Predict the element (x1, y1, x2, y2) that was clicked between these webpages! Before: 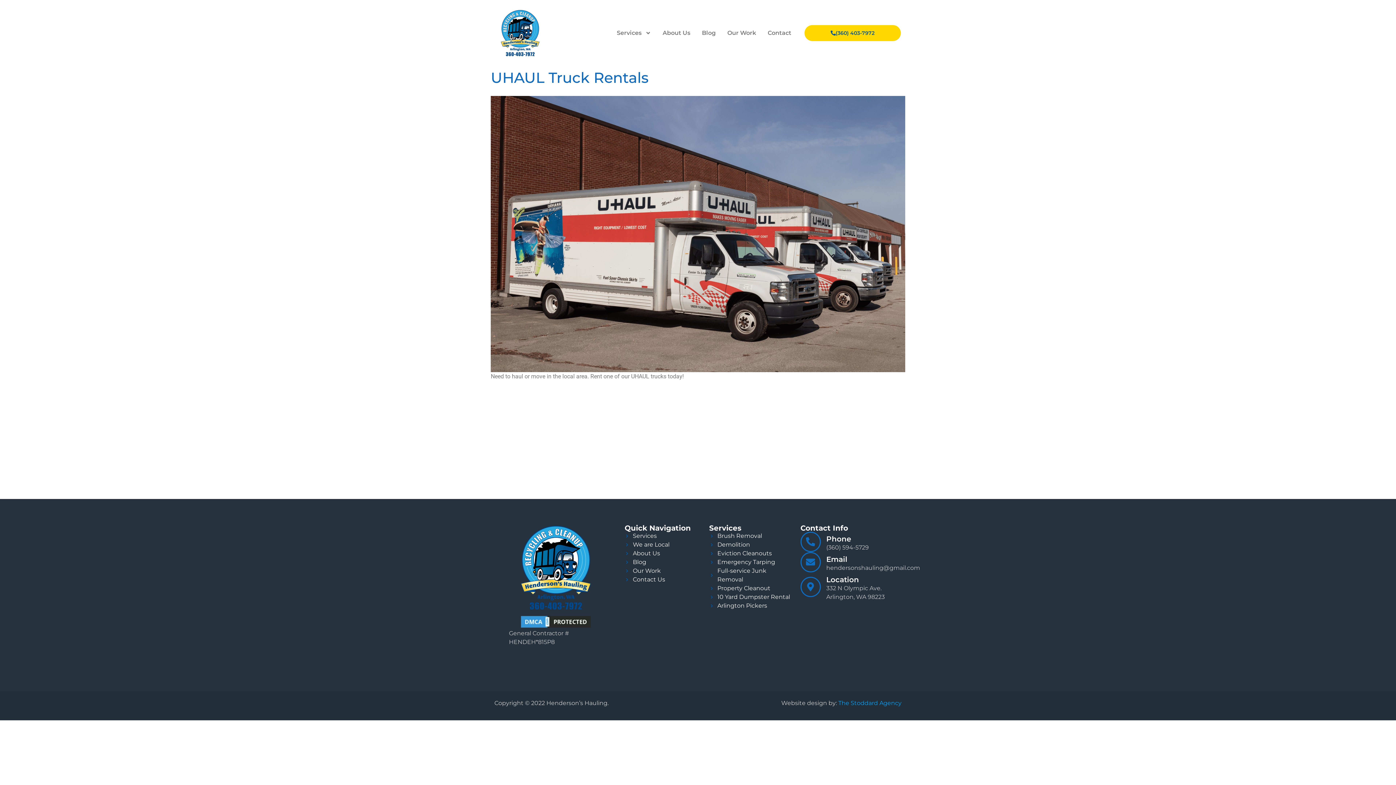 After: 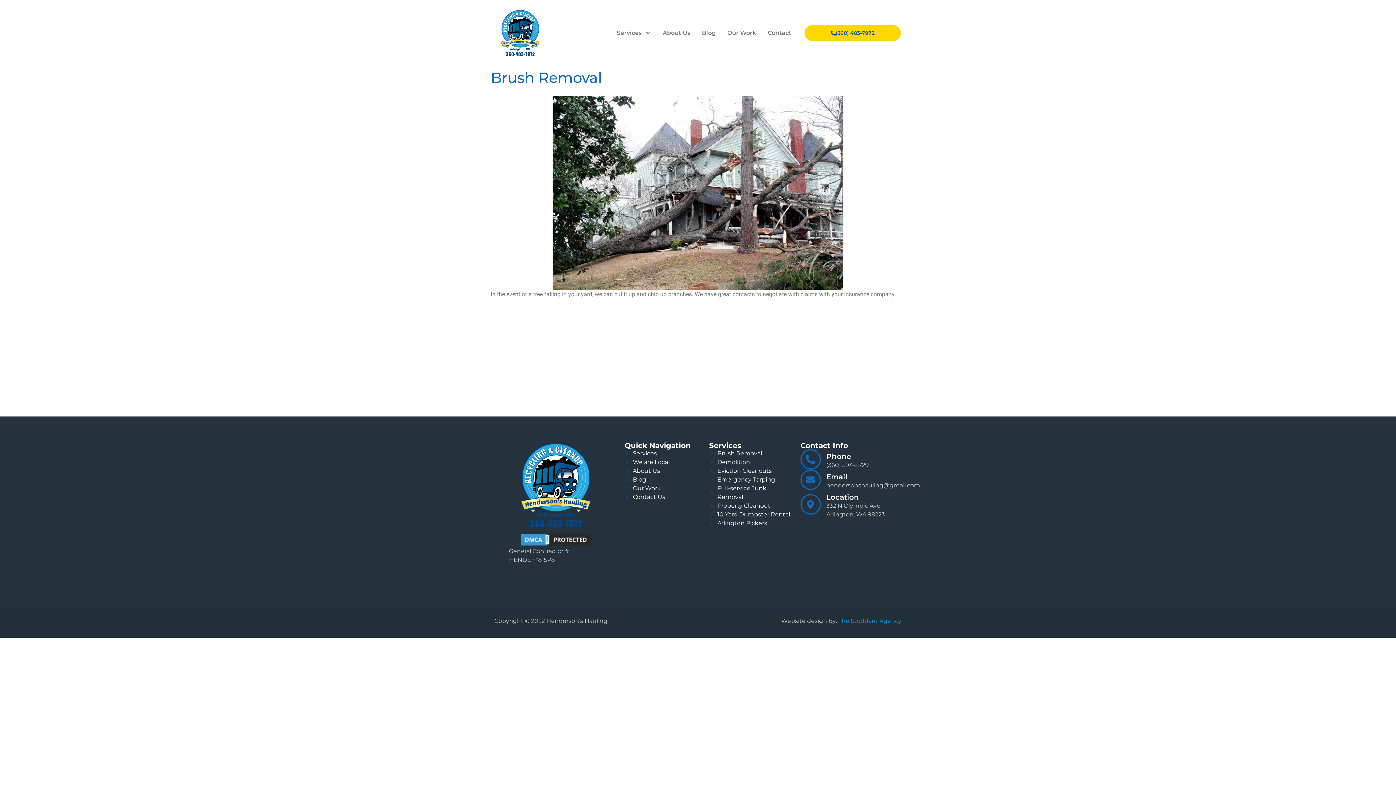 Action: label: Brush Removal bbox: (709, 531, 793, 540)